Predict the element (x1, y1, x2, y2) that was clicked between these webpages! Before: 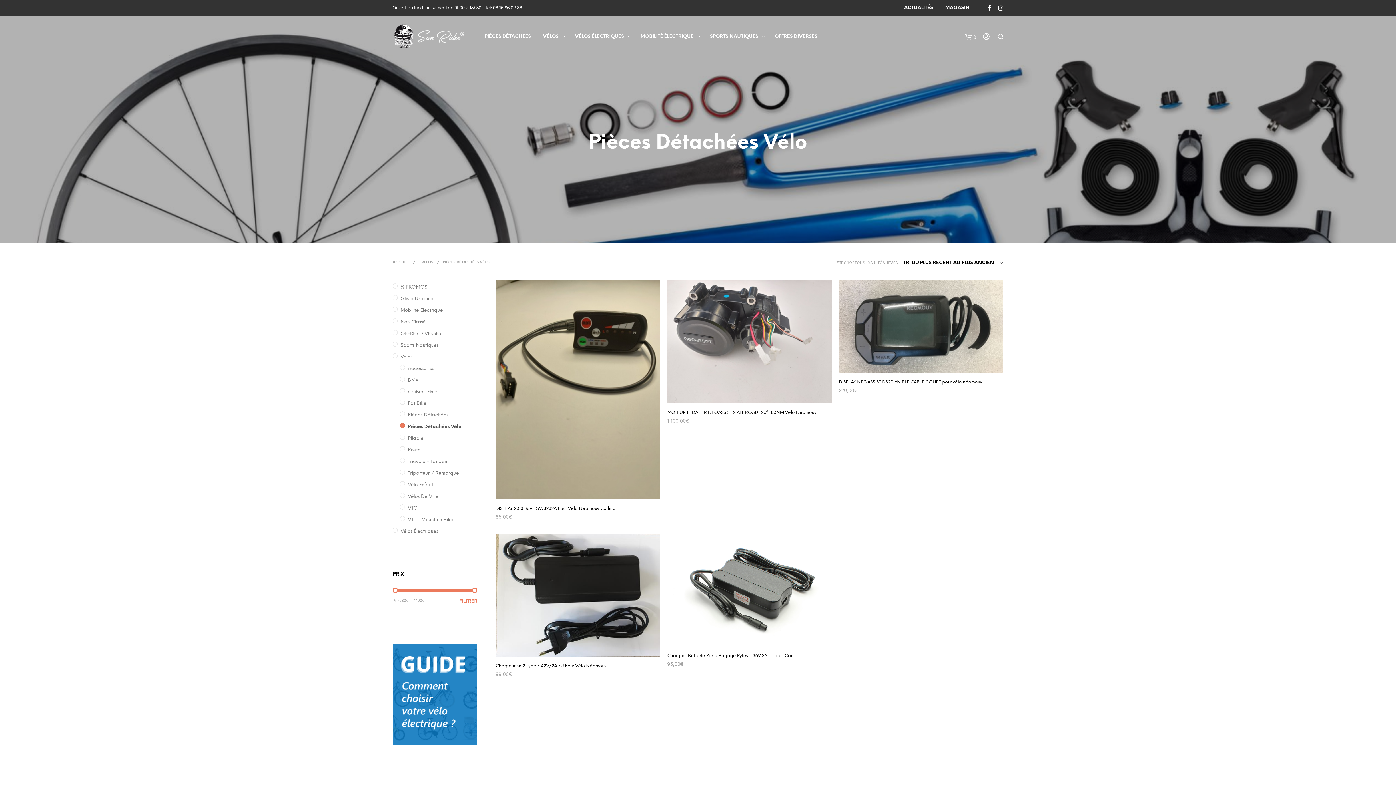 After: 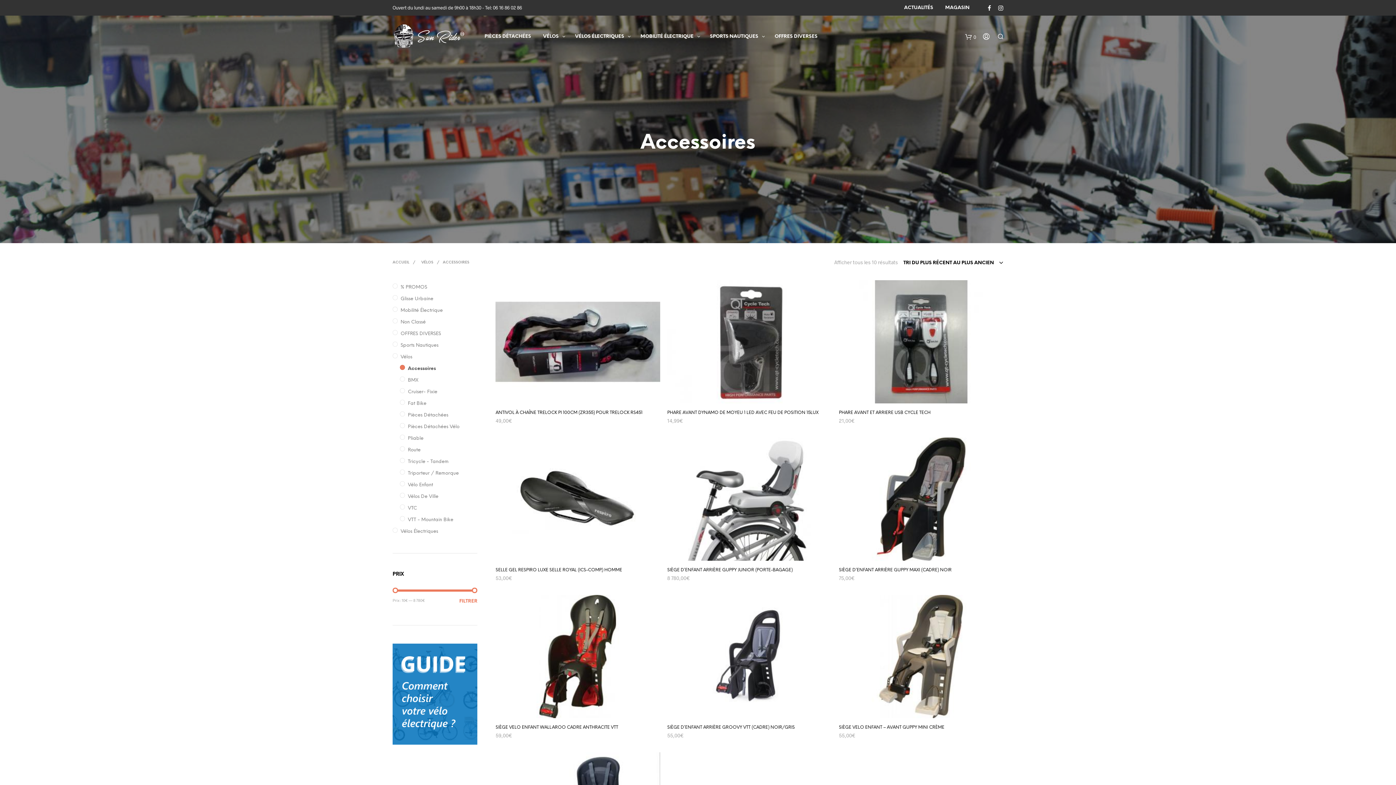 Action: label: Accessoires bbox: (408, 366, 434, 371)